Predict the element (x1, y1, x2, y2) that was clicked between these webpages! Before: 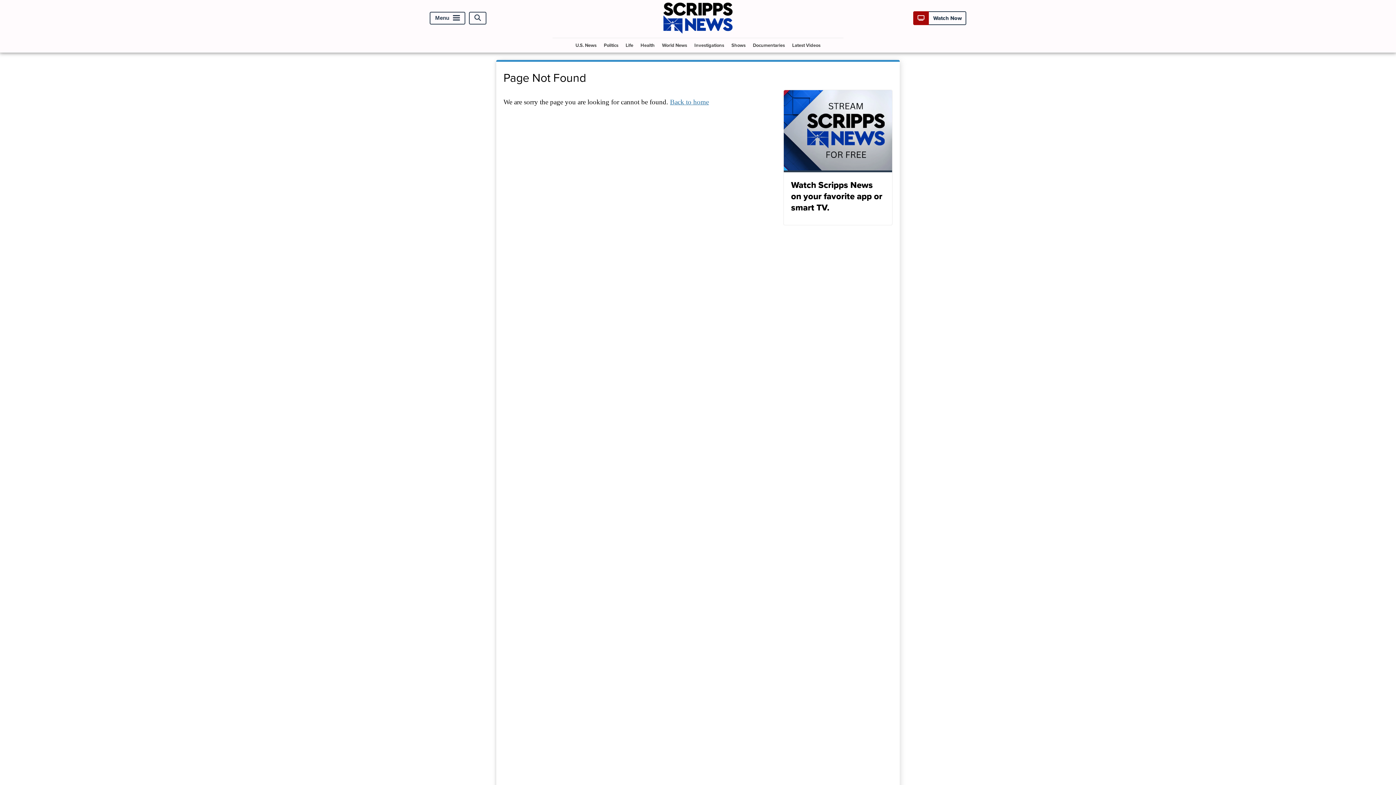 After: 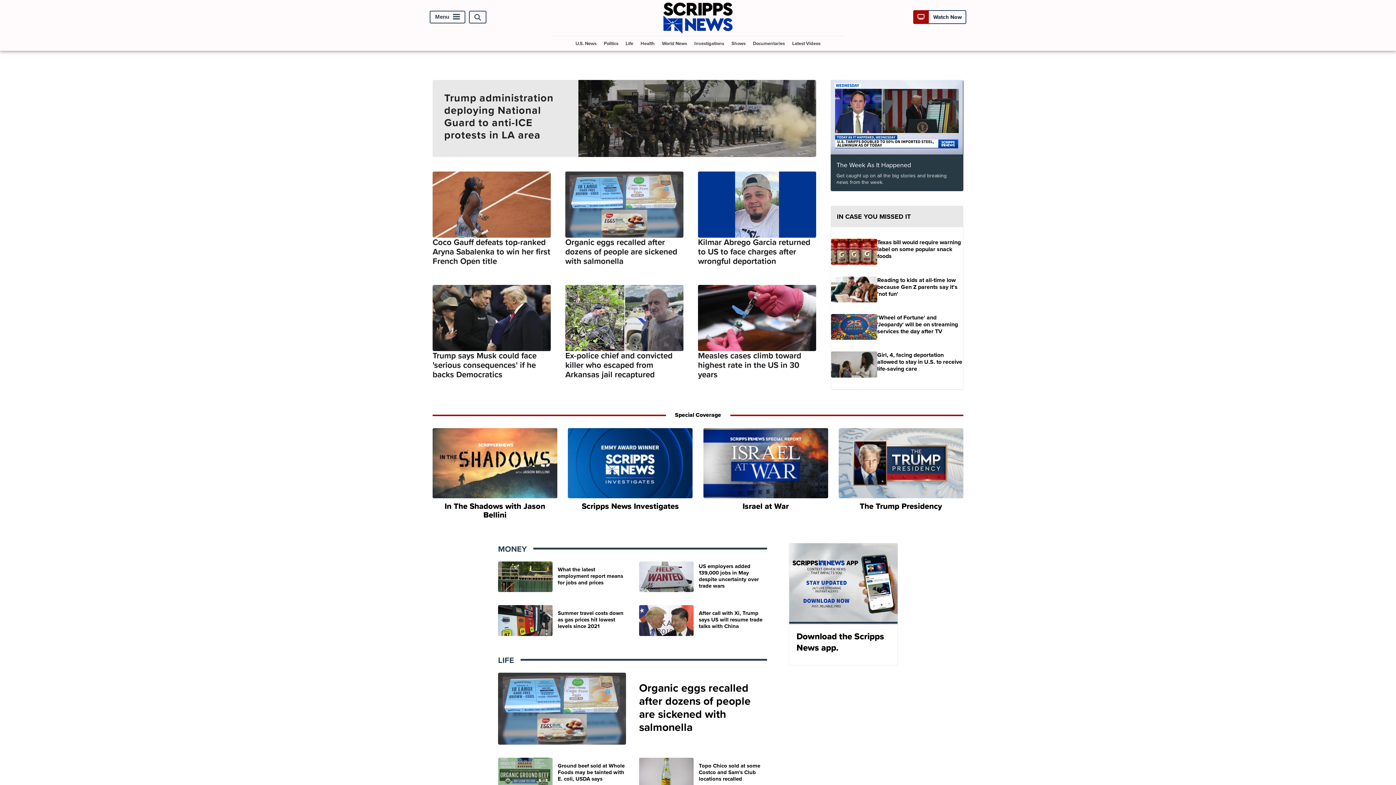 Action: bbox: (663, 27, 732, 35)